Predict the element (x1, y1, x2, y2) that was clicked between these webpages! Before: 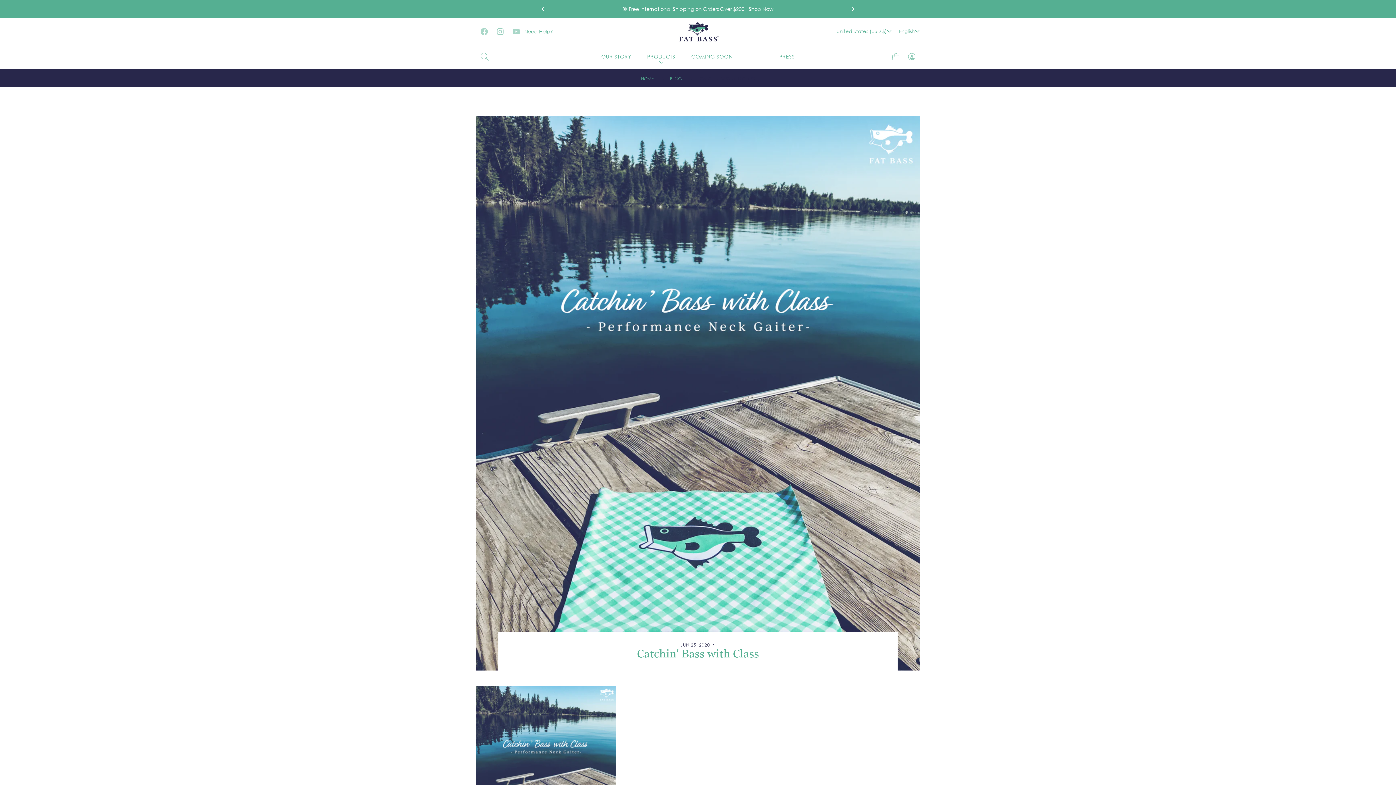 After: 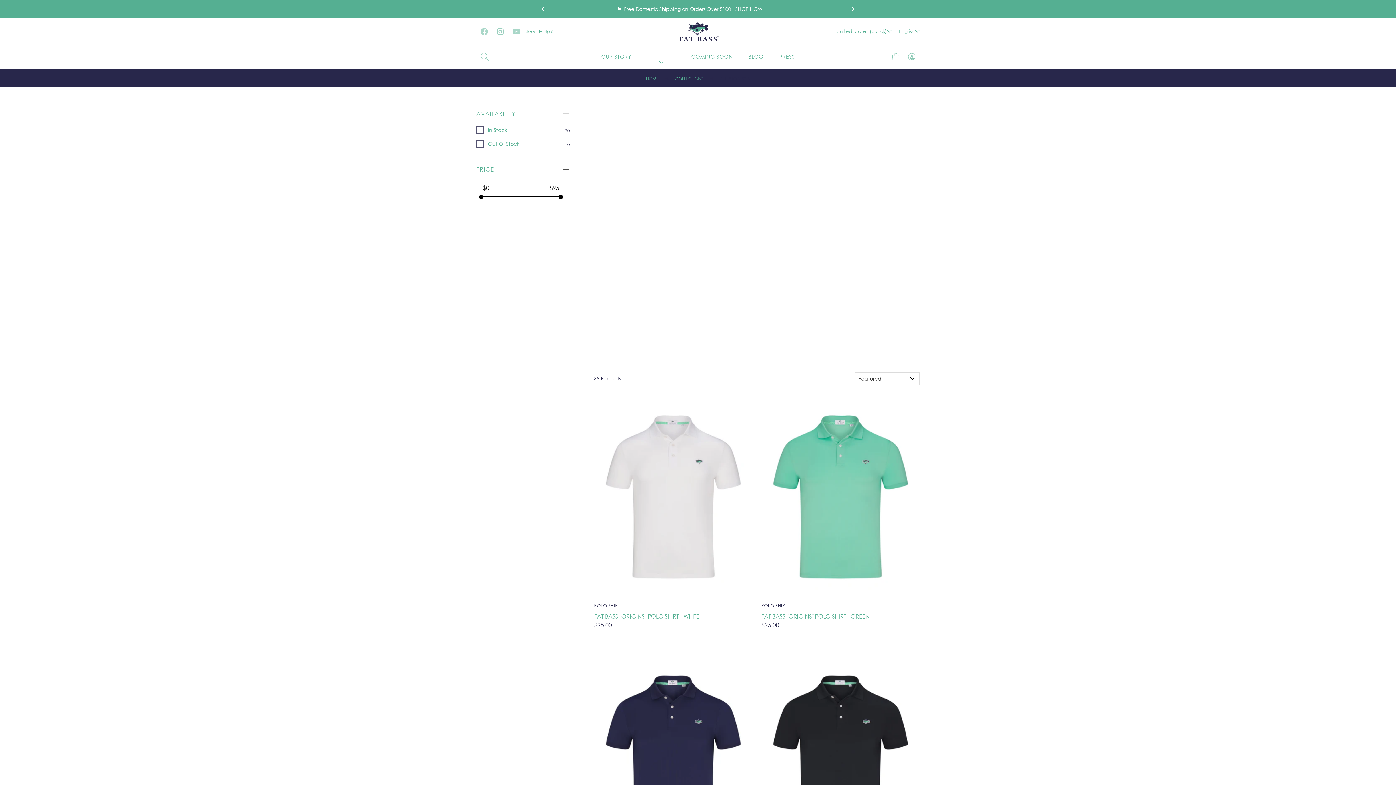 Action: bbox: (743, 5, 770, 12) label: SHOP NOW